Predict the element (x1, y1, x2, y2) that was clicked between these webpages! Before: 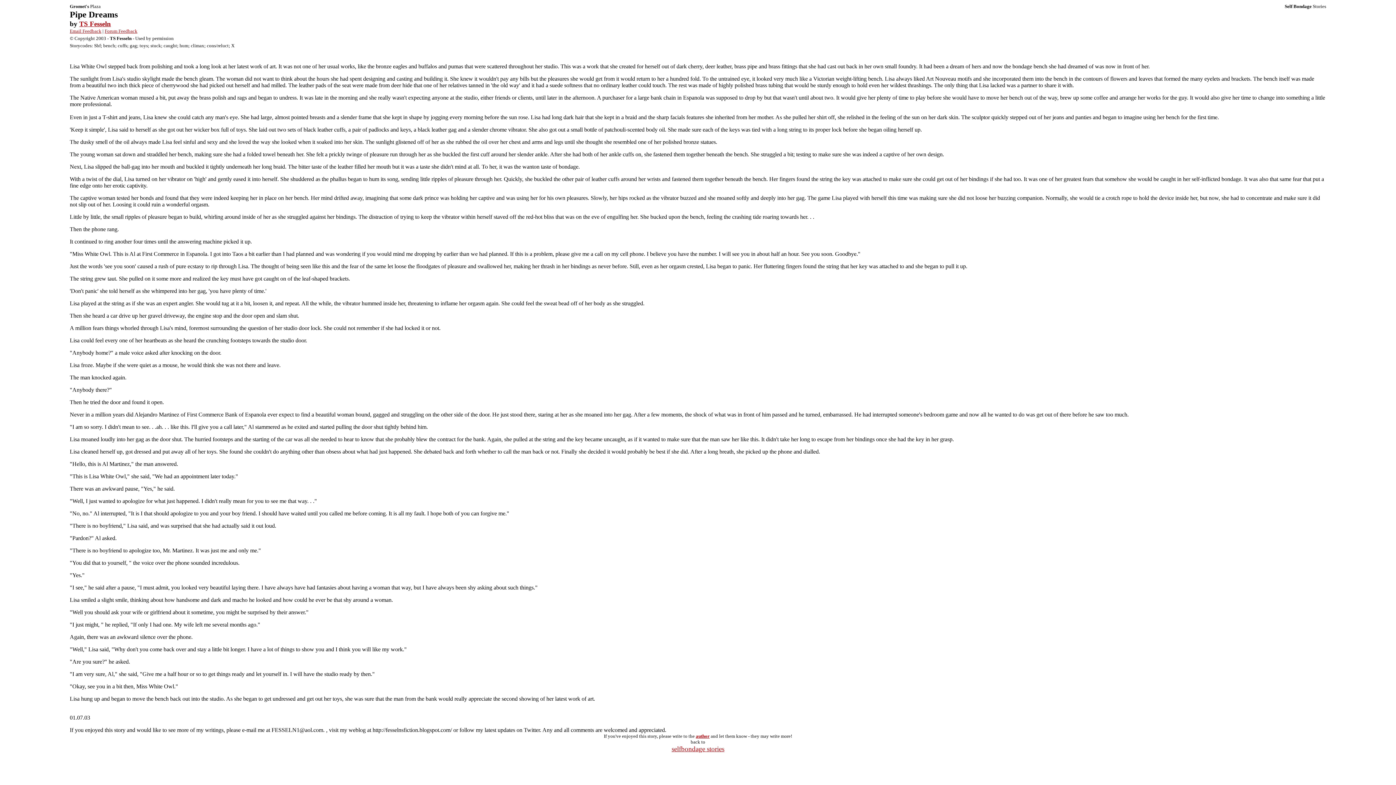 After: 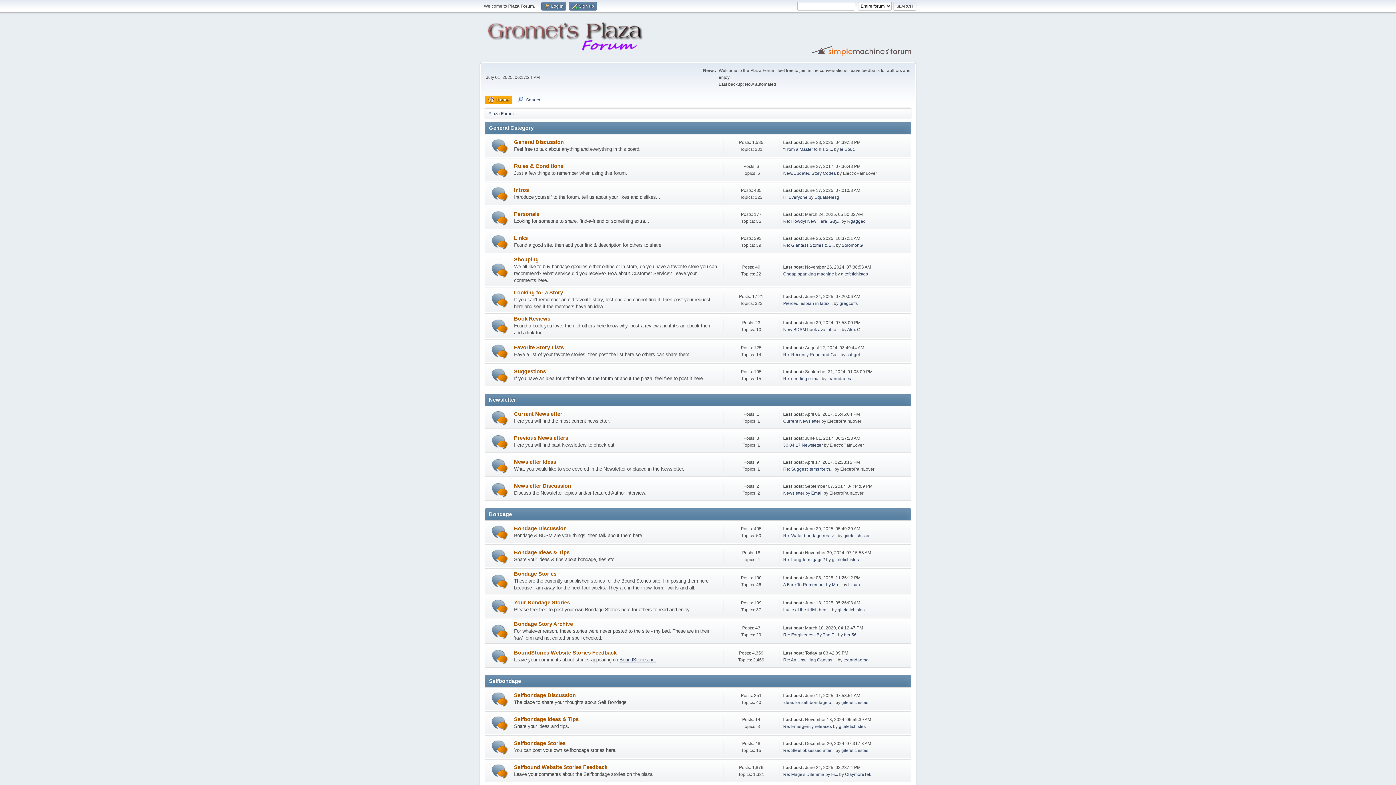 Action: bbox: (104, 28, 137, 33) label: Forum Feedback